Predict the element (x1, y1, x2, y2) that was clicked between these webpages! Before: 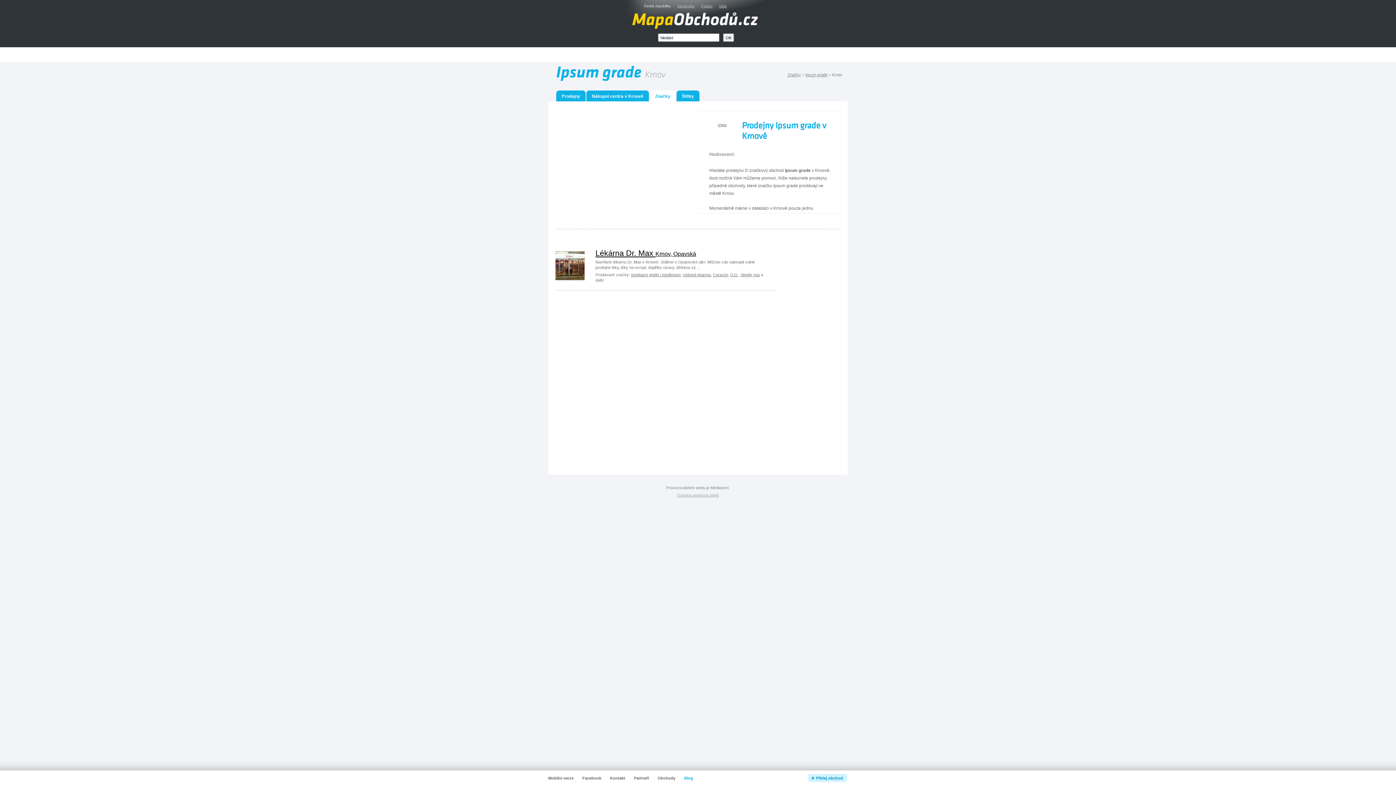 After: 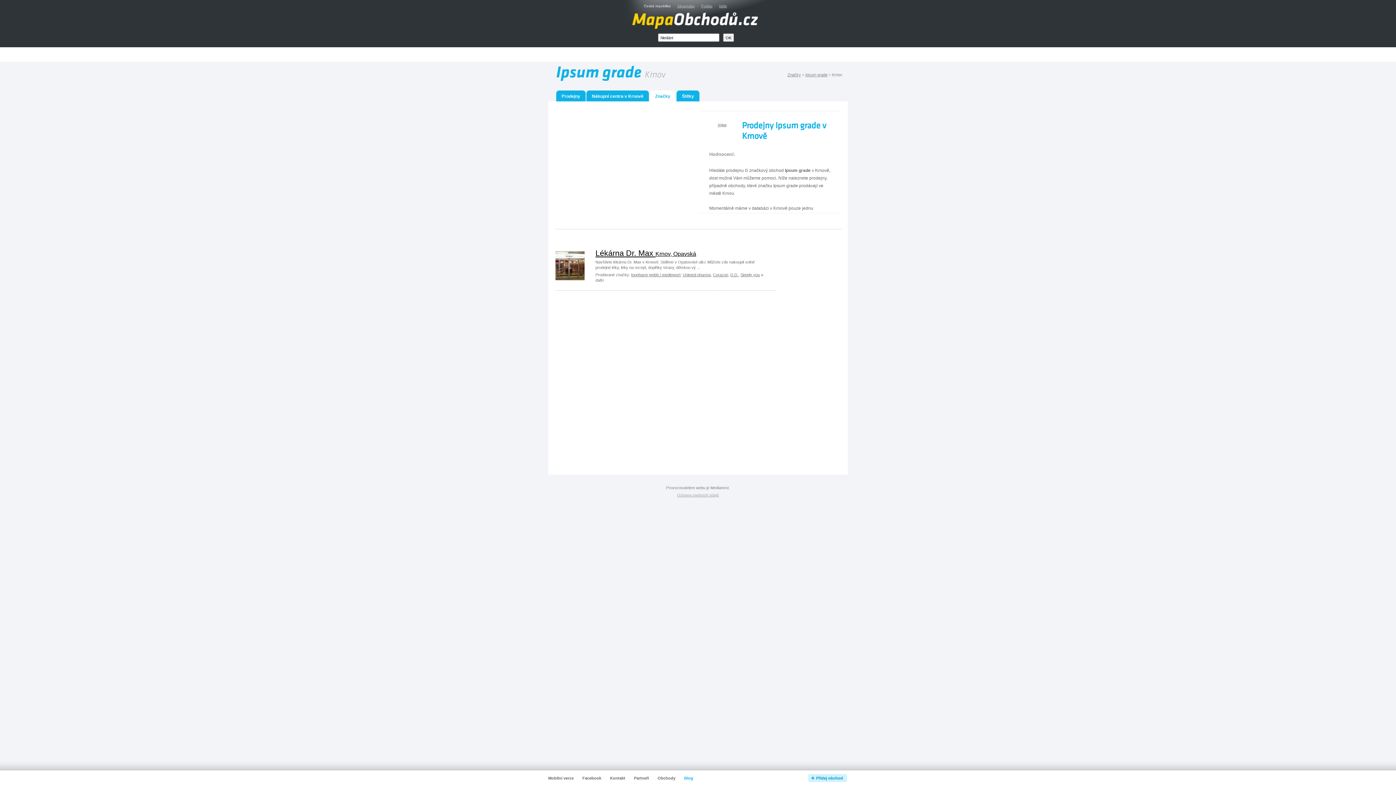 Action: label: 5 bbox: (779, 148, 789, 158)